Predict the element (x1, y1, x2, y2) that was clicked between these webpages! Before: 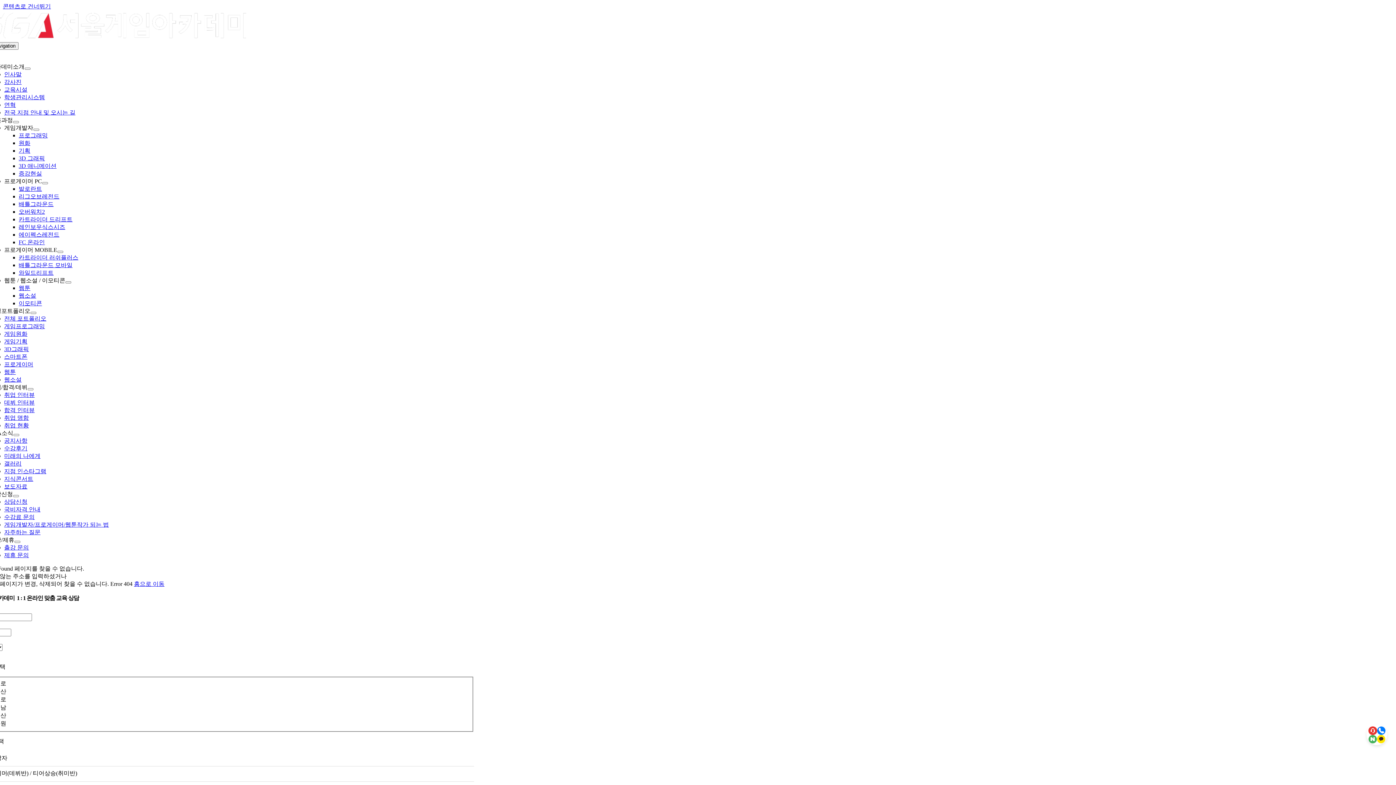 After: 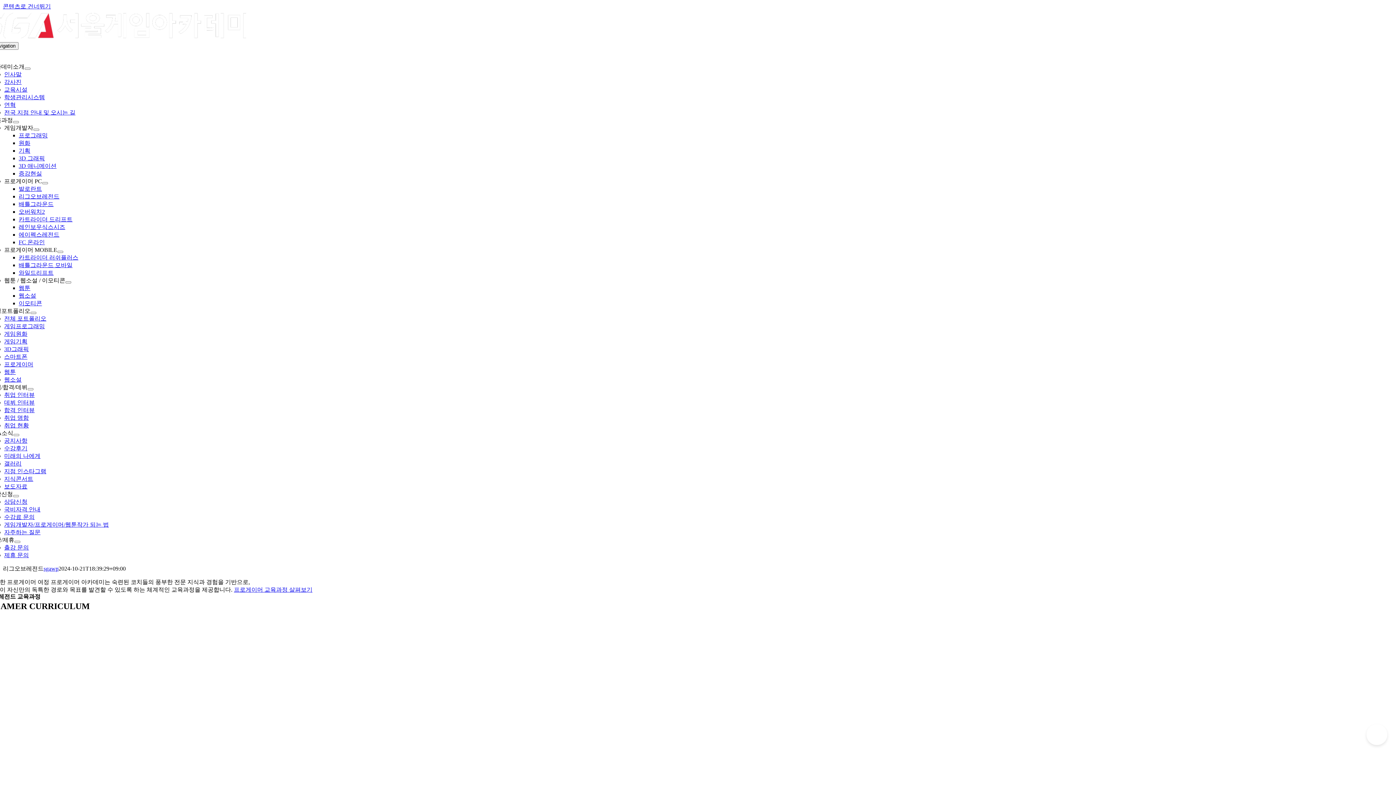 Action: bbox: (18, 193, 59, 199) label: 리그오브레전드